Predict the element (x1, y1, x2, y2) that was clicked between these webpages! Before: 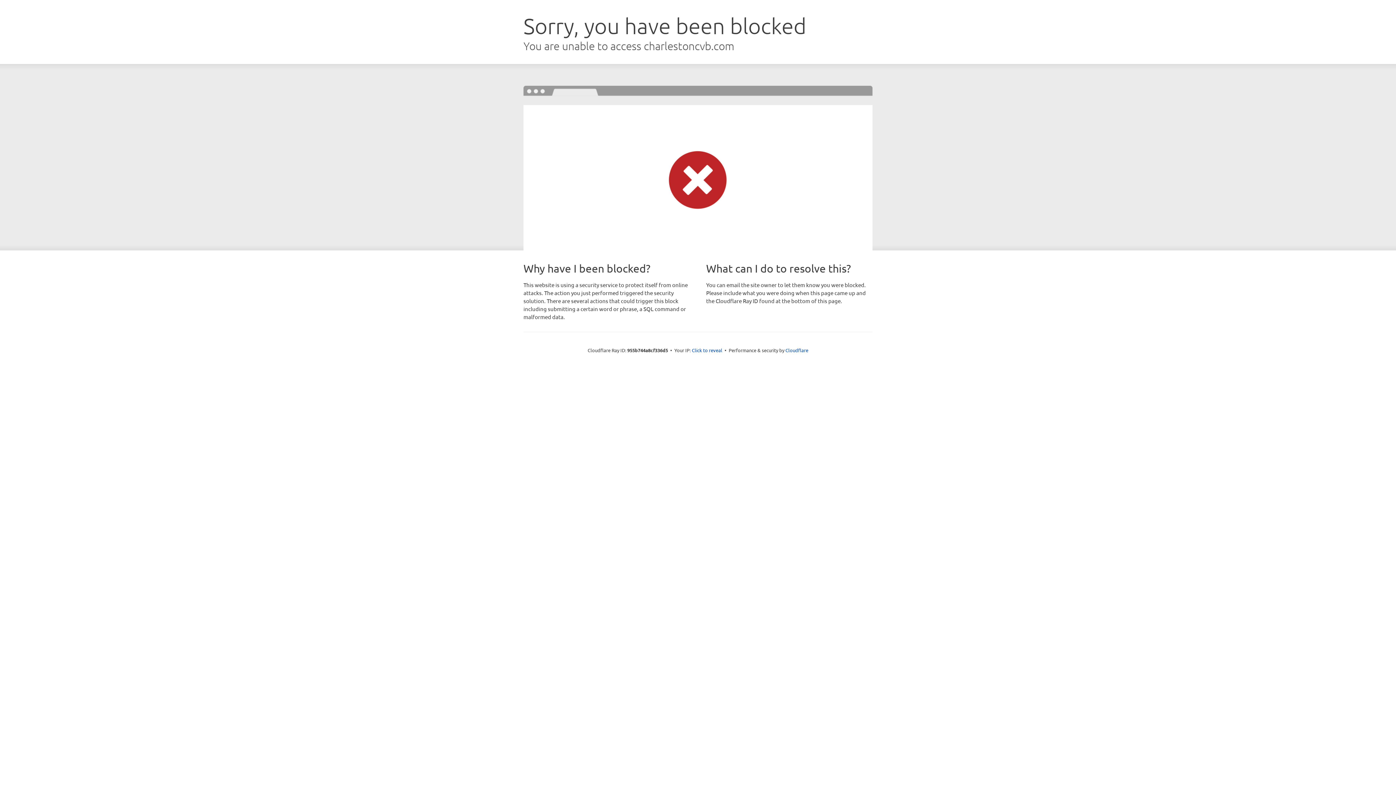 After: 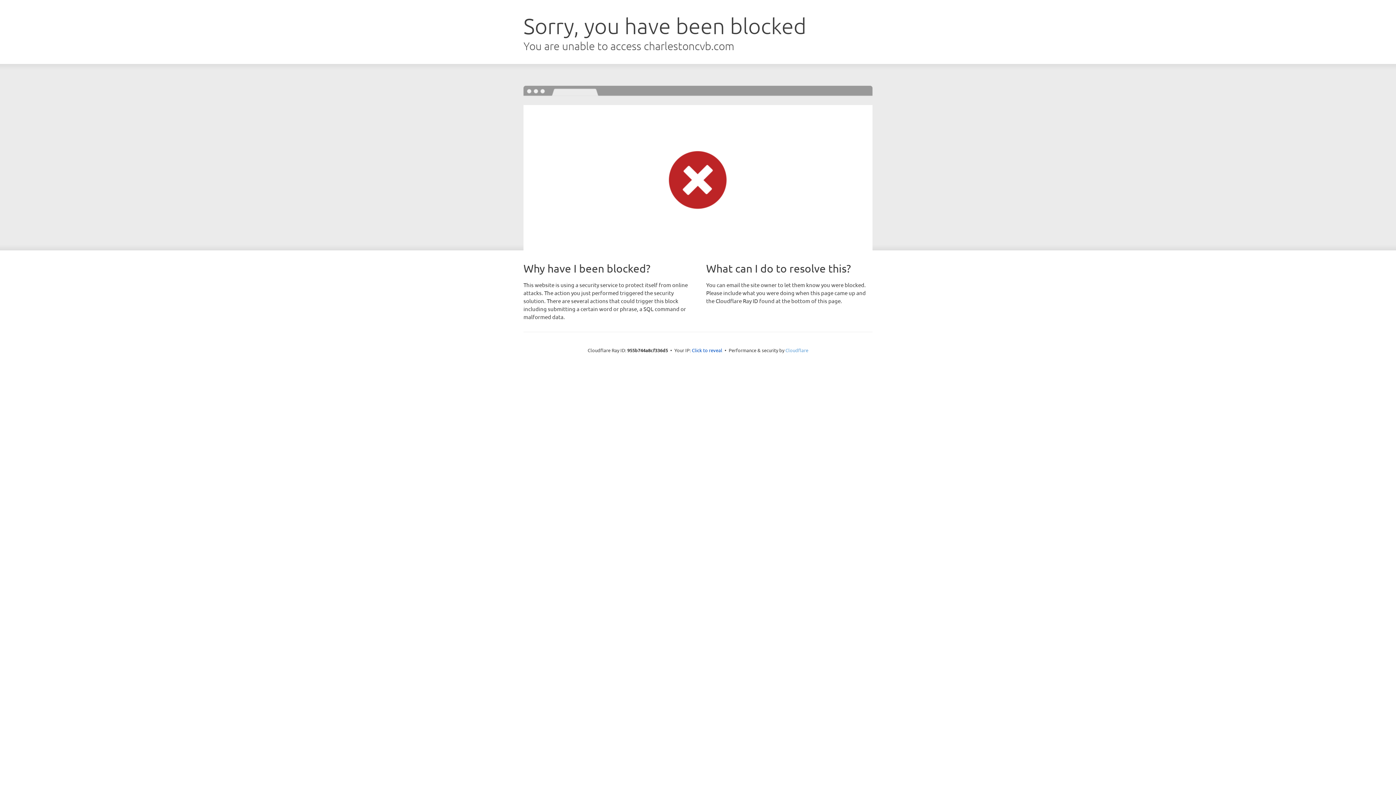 Action: bbox: (785, 347, 808, 353) label: Cloudflare